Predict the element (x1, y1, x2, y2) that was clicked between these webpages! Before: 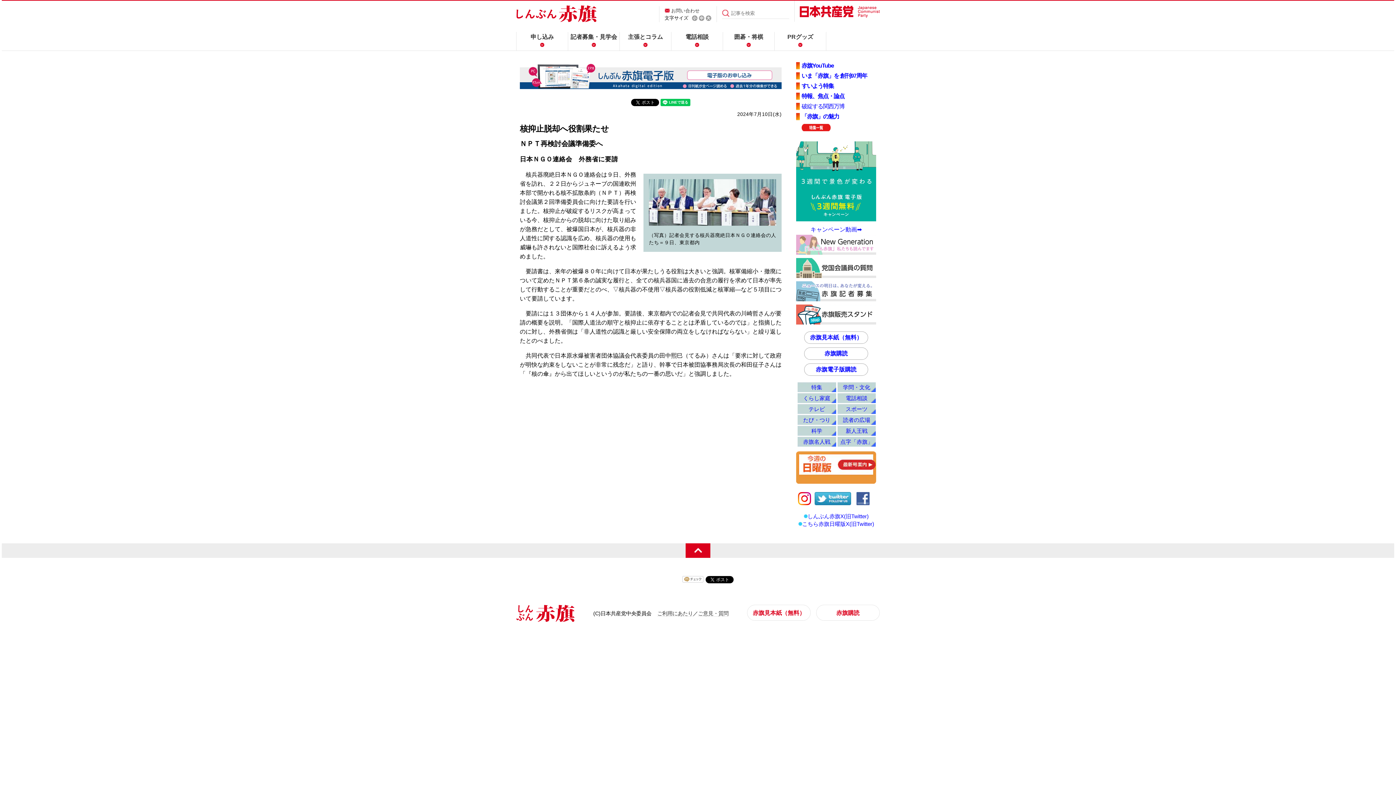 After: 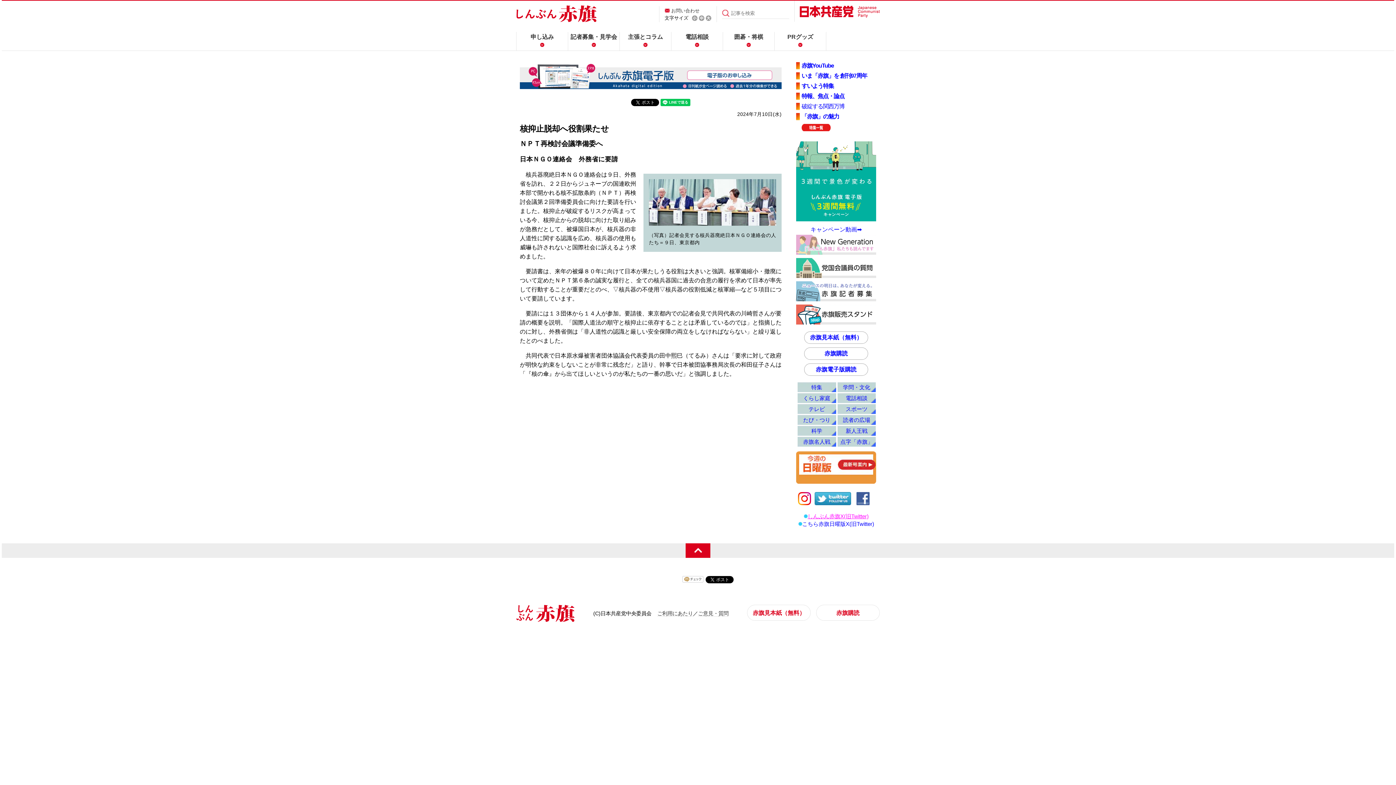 Action: label: しんぶん赤旗X(旧Twitter) bbox: (807, 513, 868, 519)